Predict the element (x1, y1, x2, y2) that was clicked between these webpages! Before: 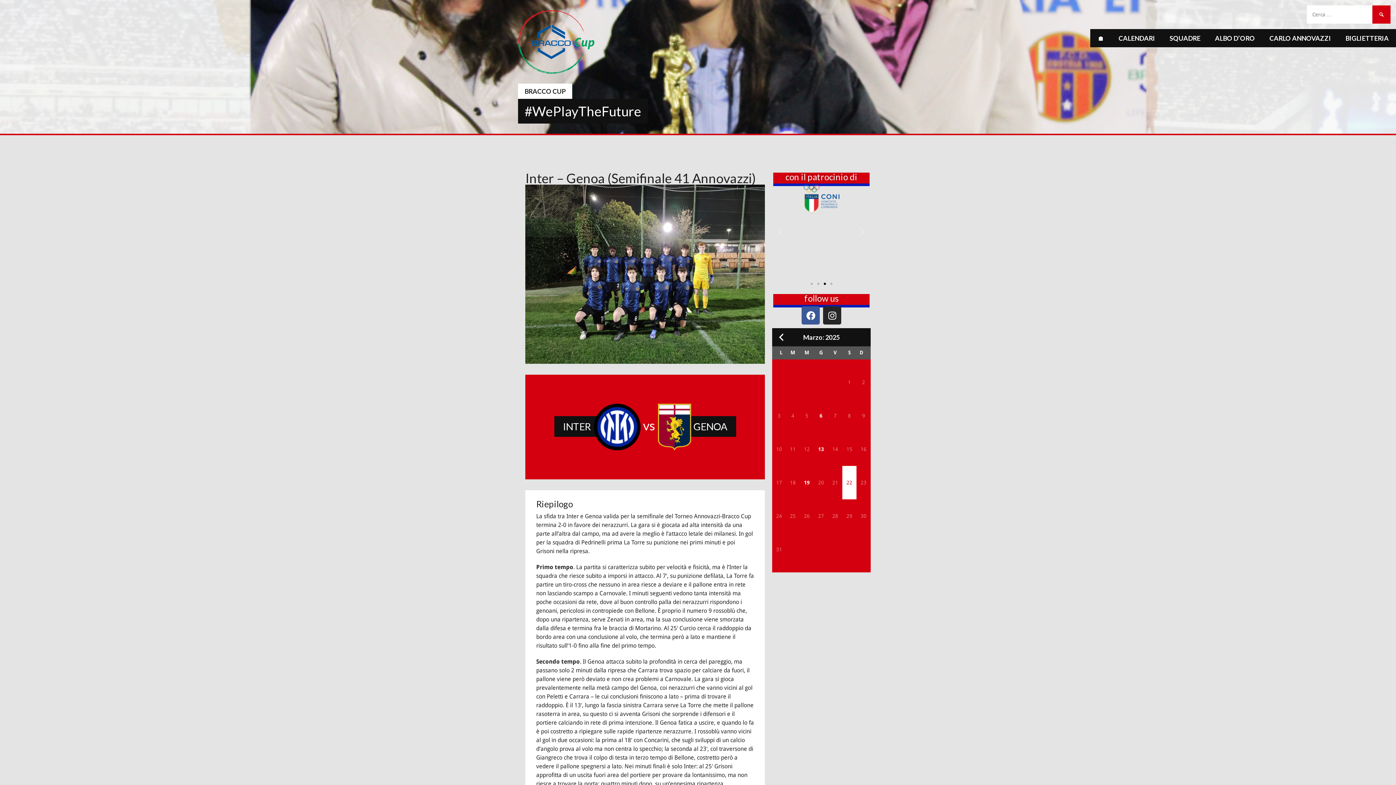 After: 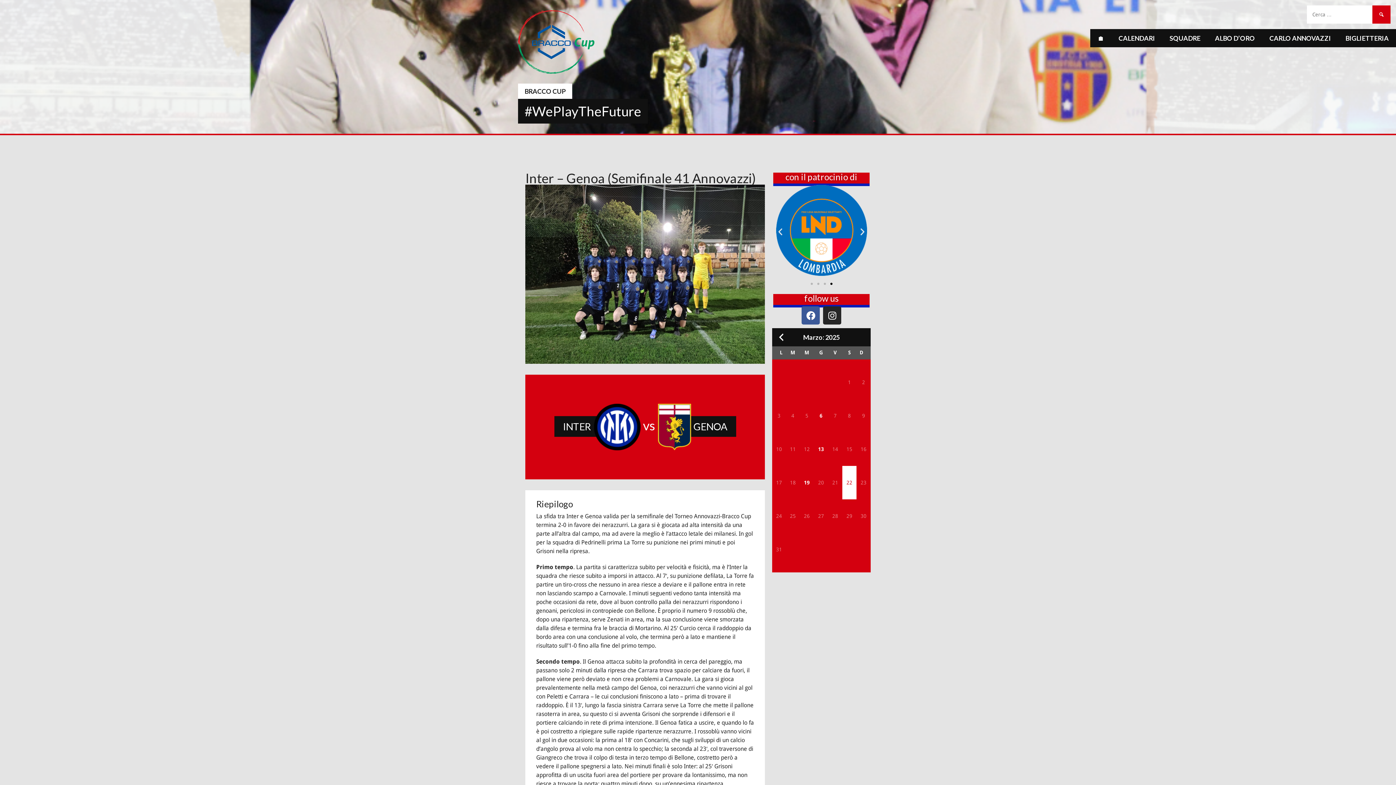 Action: label: Vai alla diapositiva 4 bbox: (830, 282, 832, 285)